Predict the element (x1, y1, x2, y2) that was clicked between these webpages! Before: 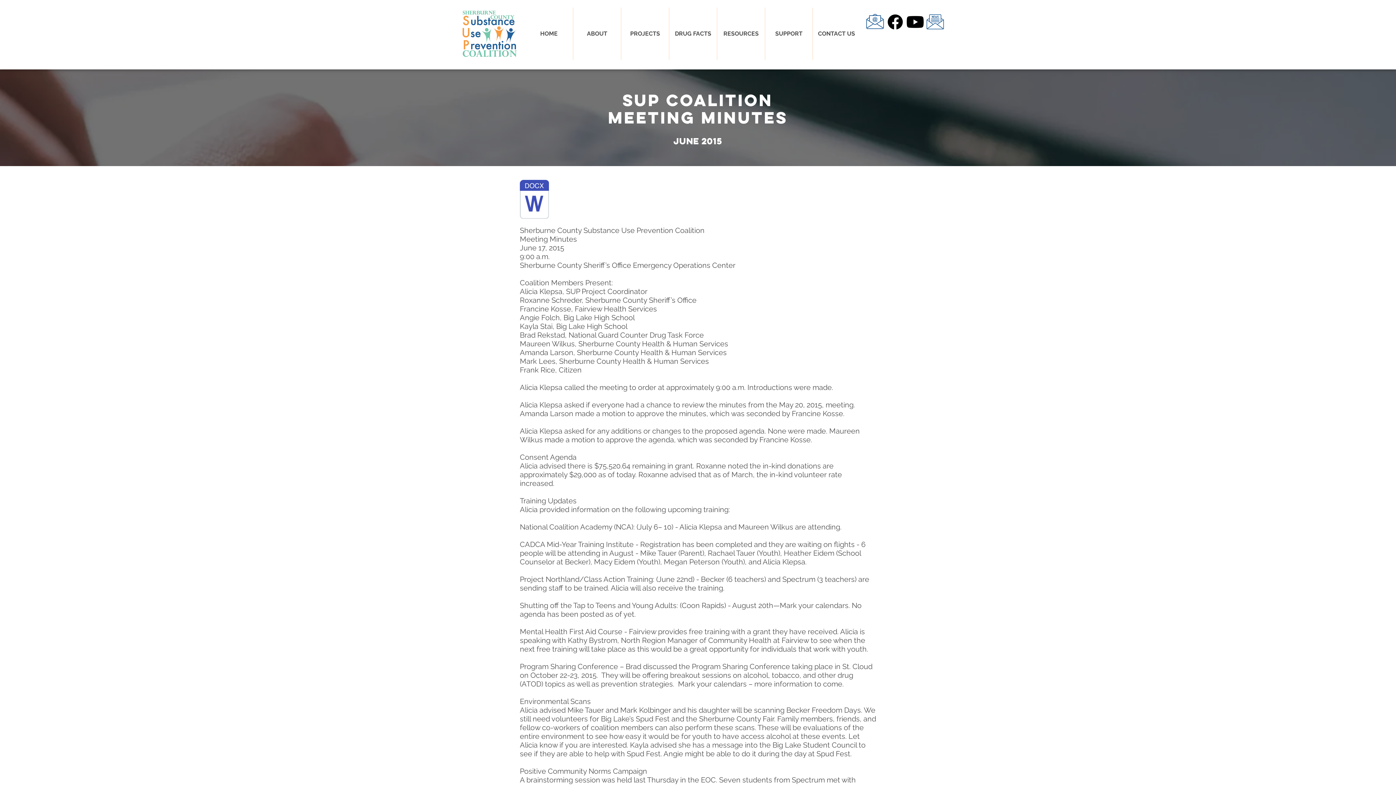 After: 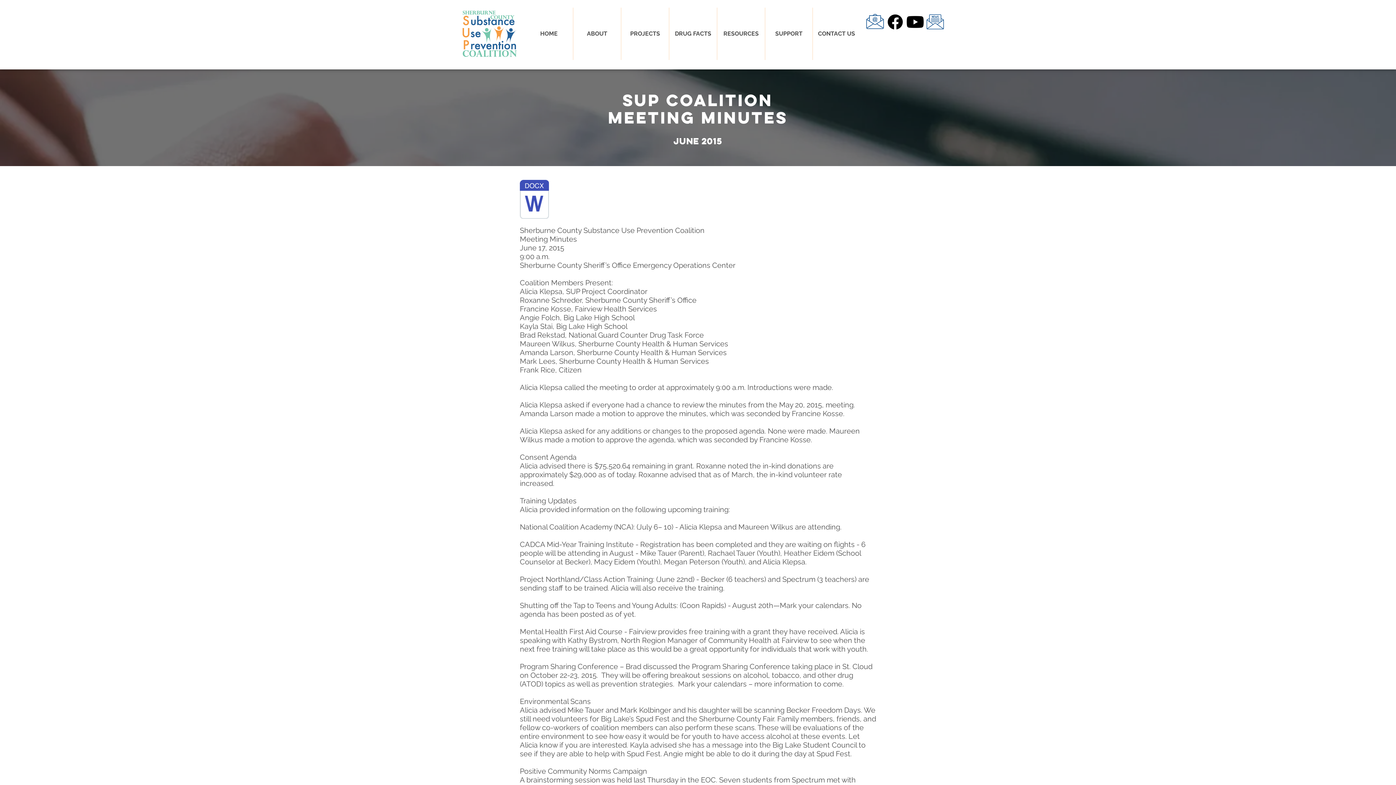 Action: bbox: (885, 12, 905, 32)